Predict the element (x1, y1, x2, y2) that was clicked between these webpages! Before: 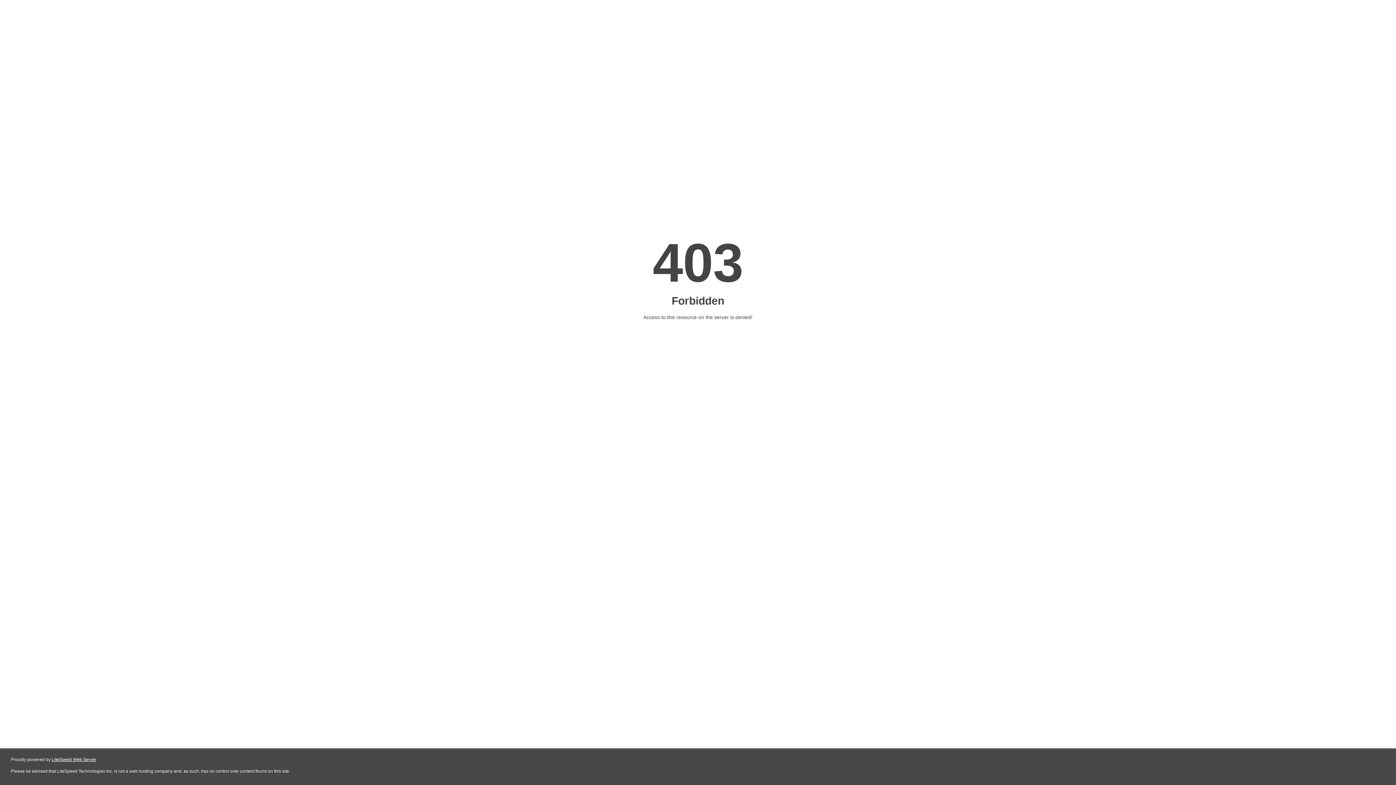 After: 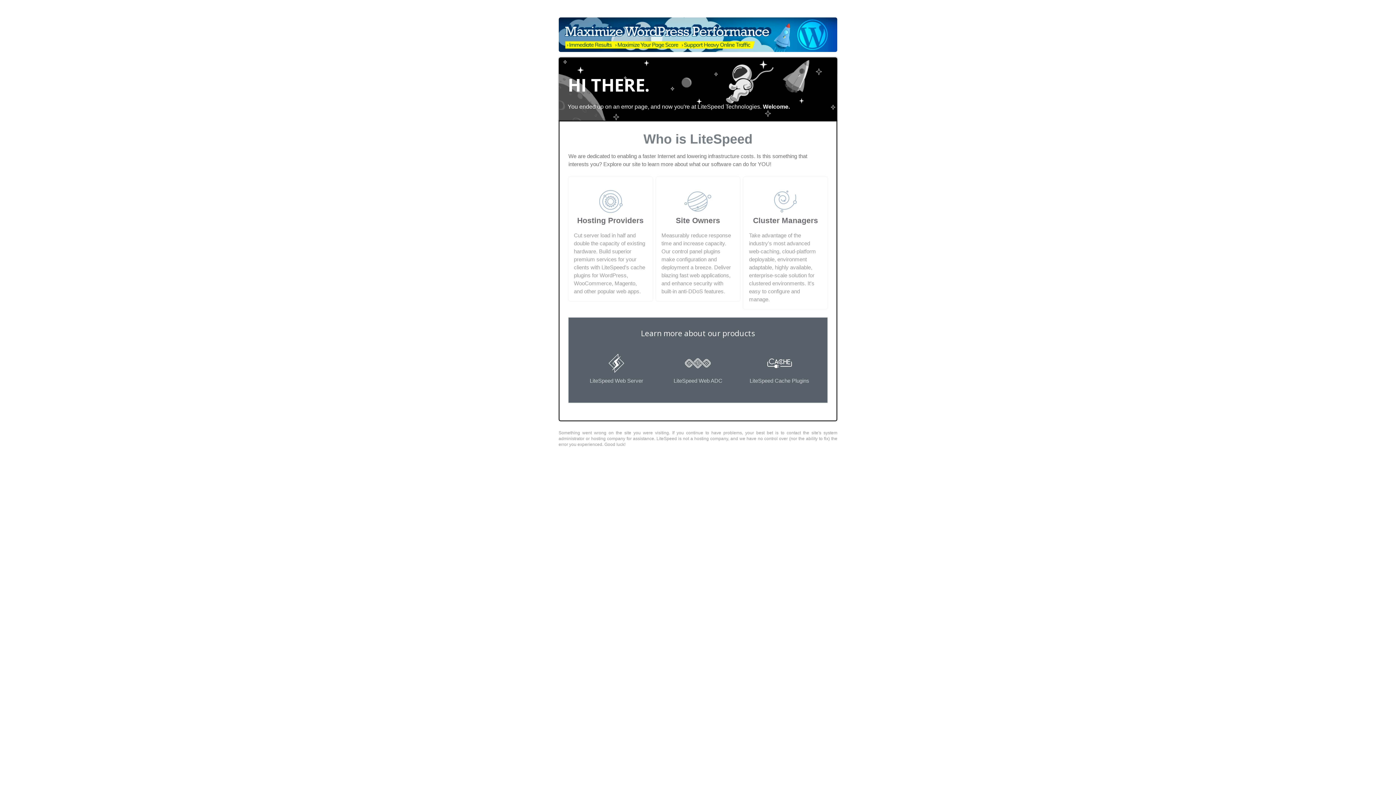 Action: label: LiteSpeed Web Server bbox: (51, 757, 96, 762)